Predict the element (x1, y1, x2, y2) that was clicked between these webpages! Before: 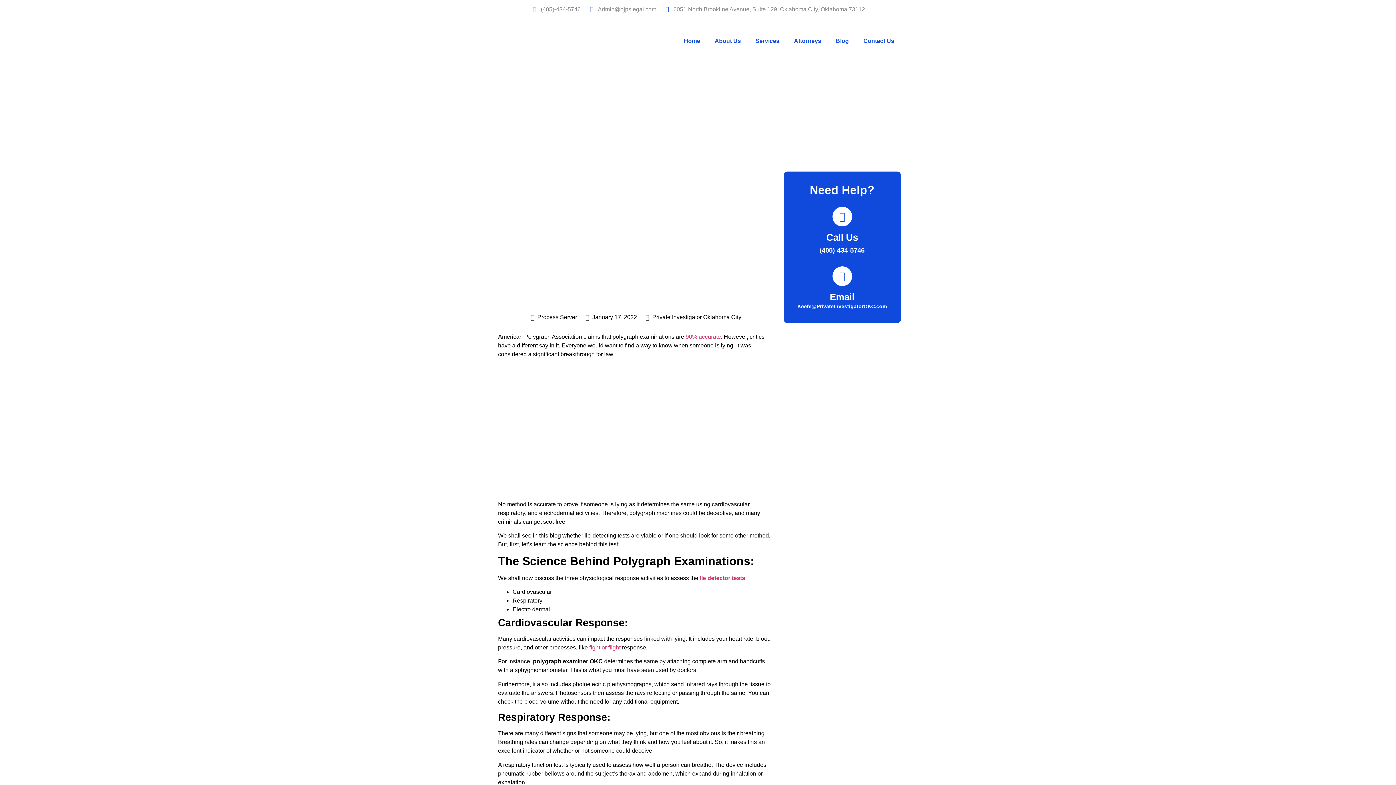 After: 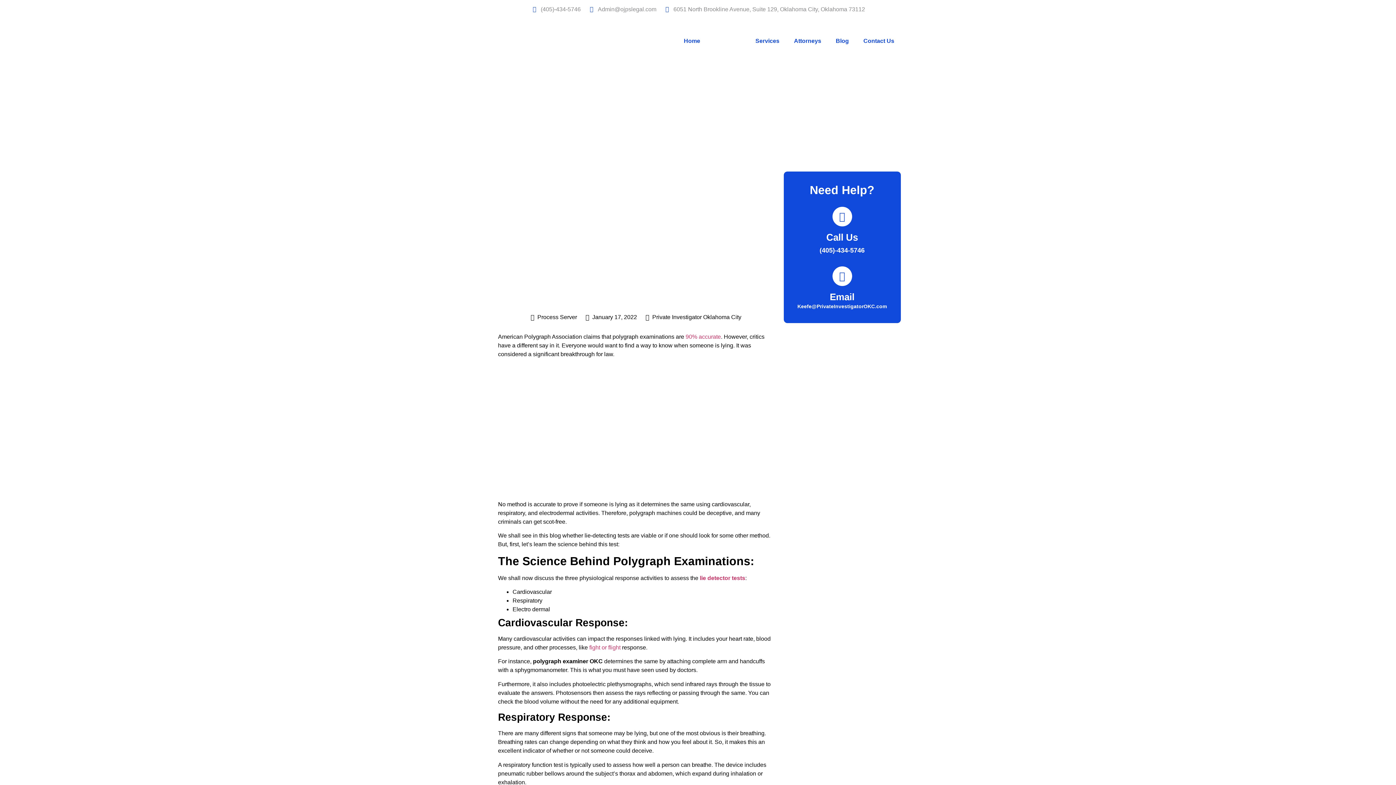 Action: bbox: (707, 32, 748, 49) label: About Us